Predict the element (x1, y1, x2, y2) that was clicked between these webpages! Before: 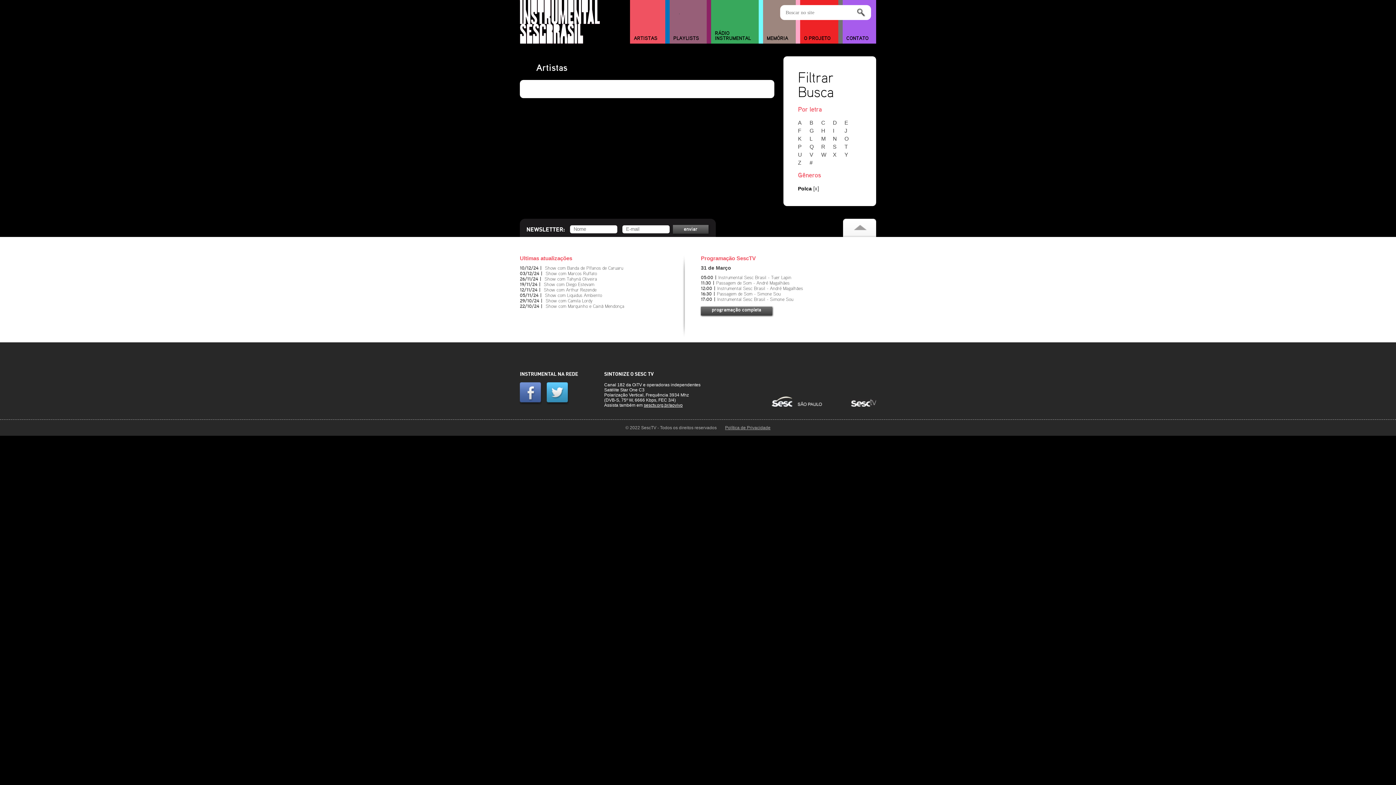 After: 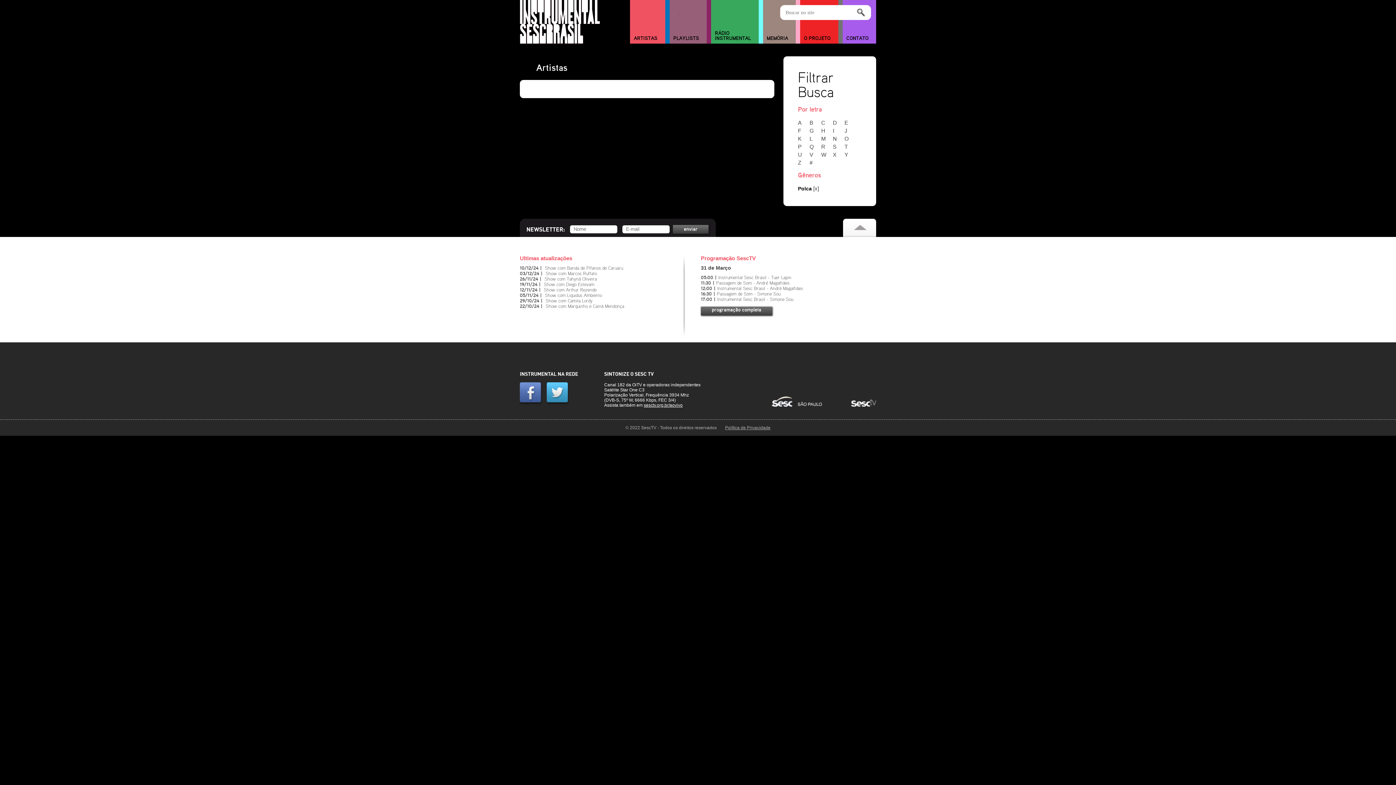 Action: bbox: (772, 402, 822, 408)